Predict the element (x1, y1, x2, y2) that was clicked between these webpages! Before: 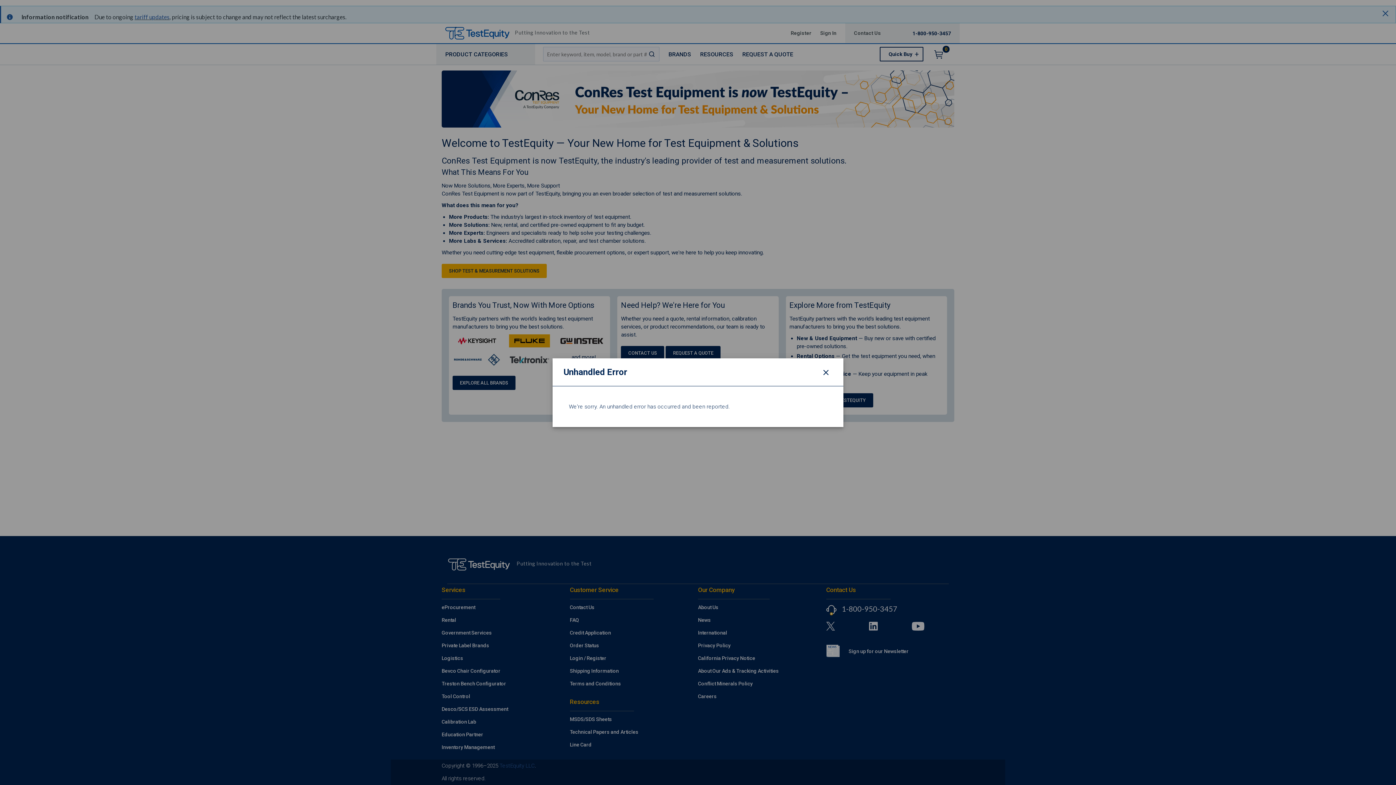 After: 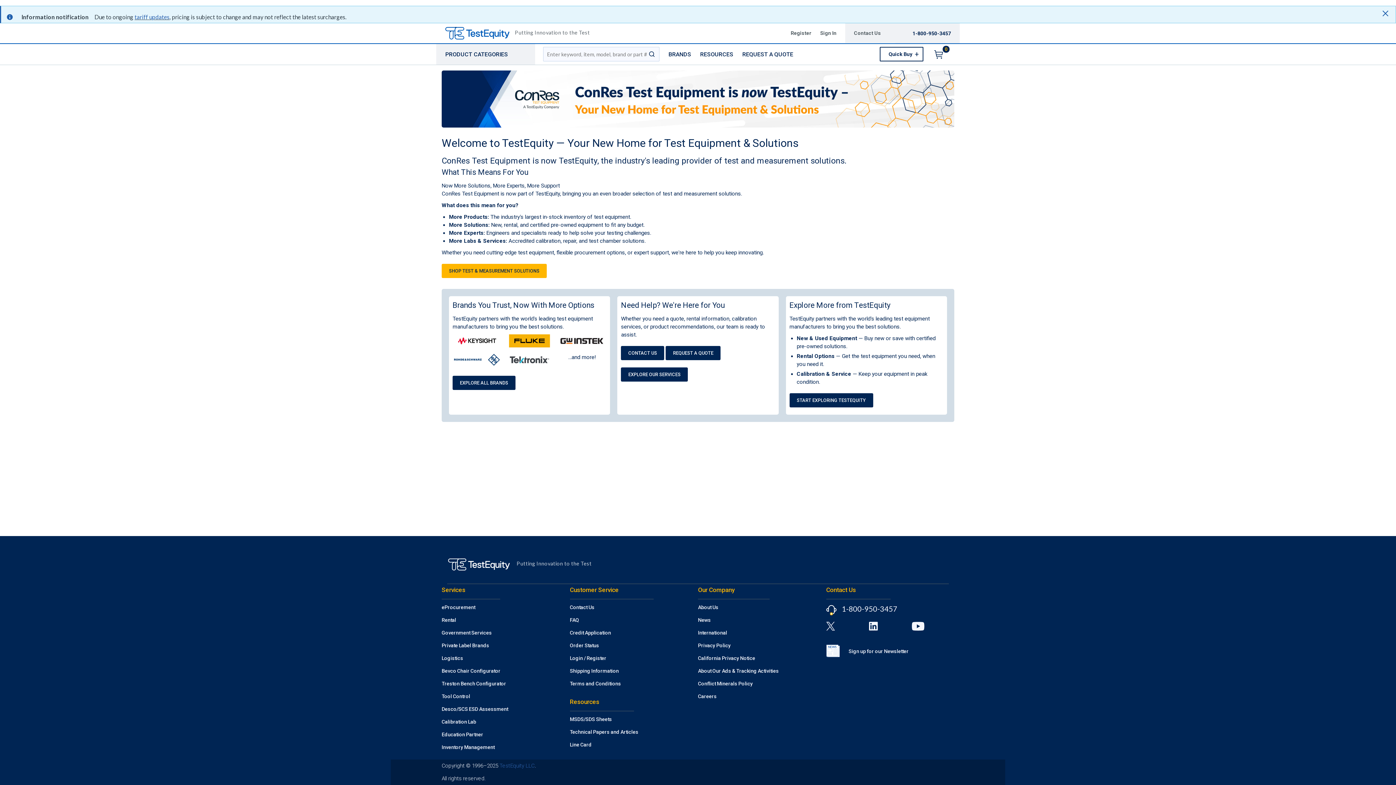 Action: bbox: (819, 365, 832, 378) label: Close modal